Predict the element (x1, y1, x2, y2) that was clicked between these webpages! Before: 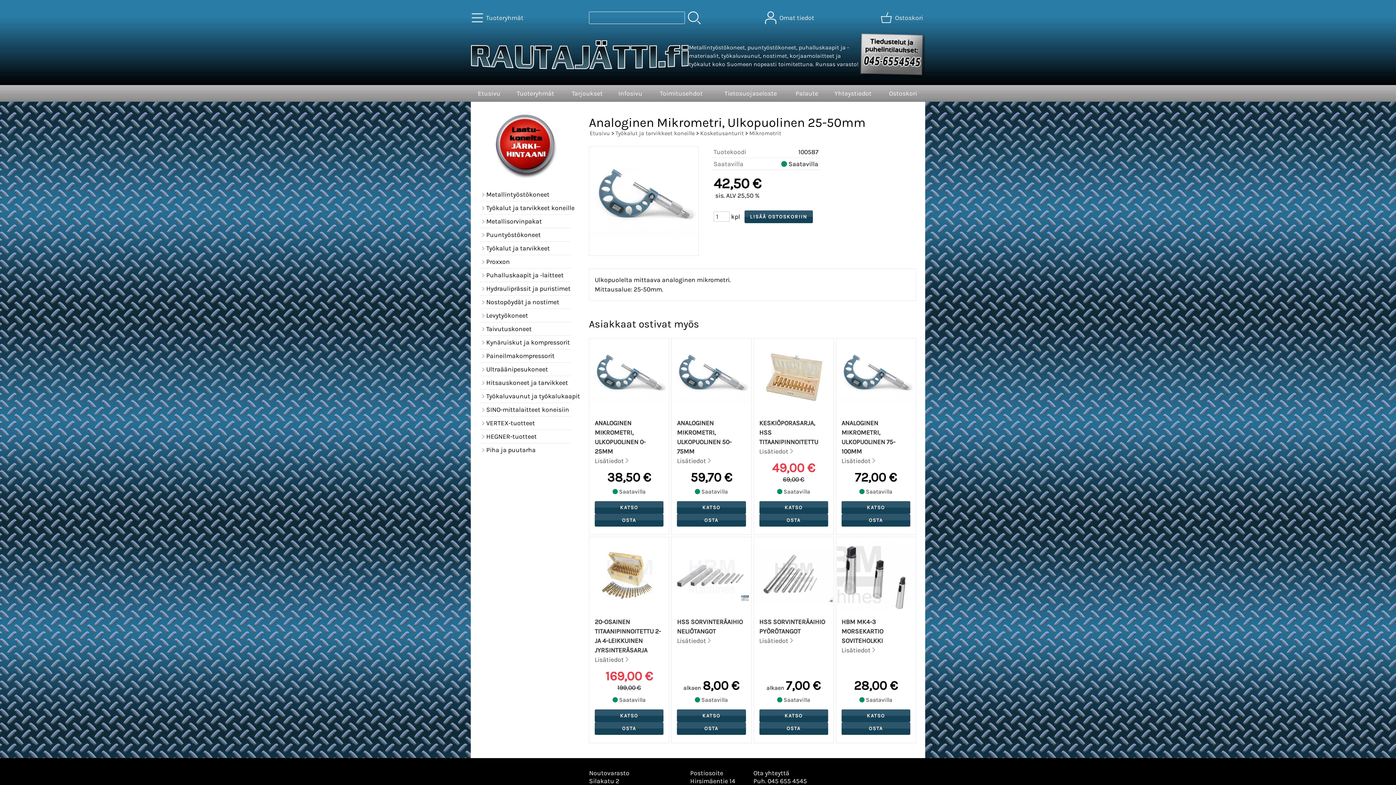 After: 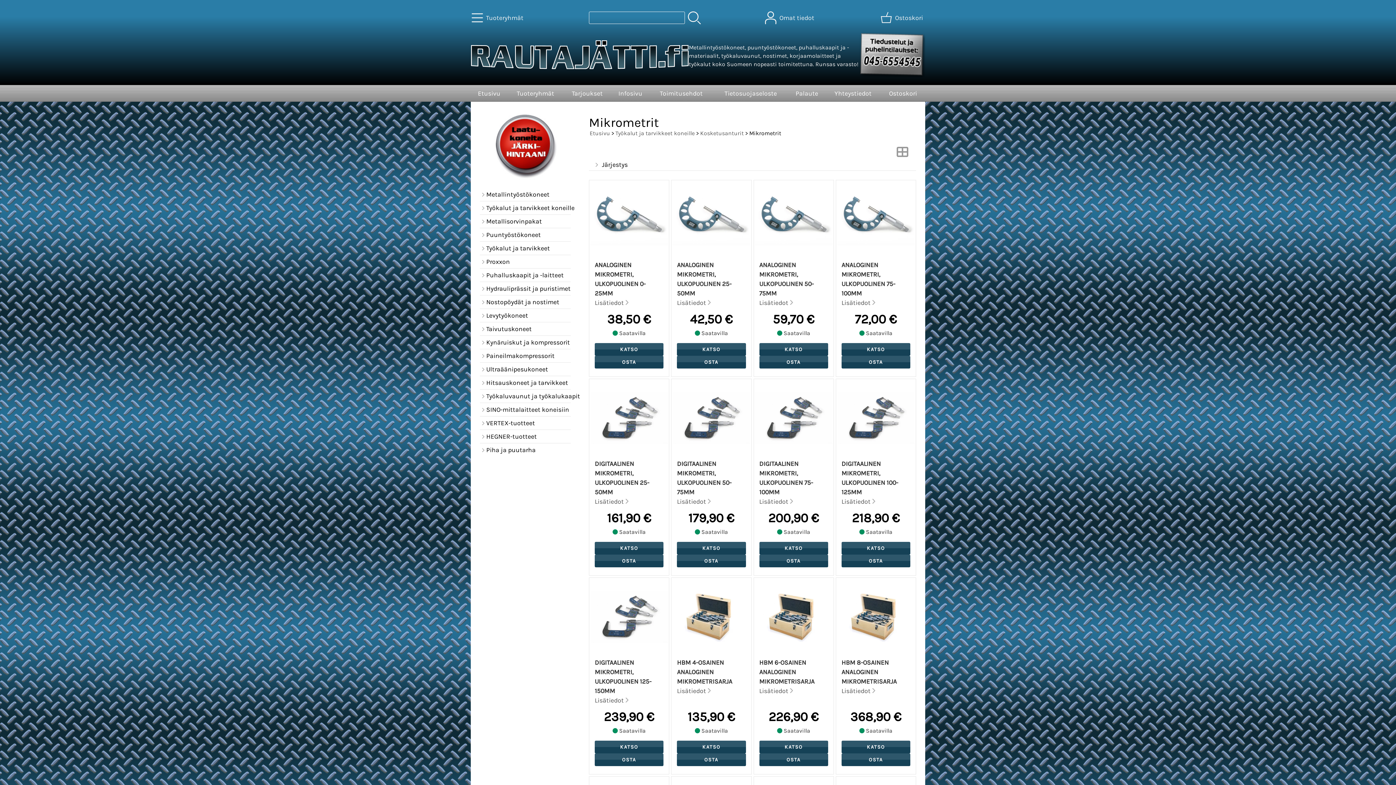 Action: bbox: (749, 129, 781, 136) label: Mikrometrit